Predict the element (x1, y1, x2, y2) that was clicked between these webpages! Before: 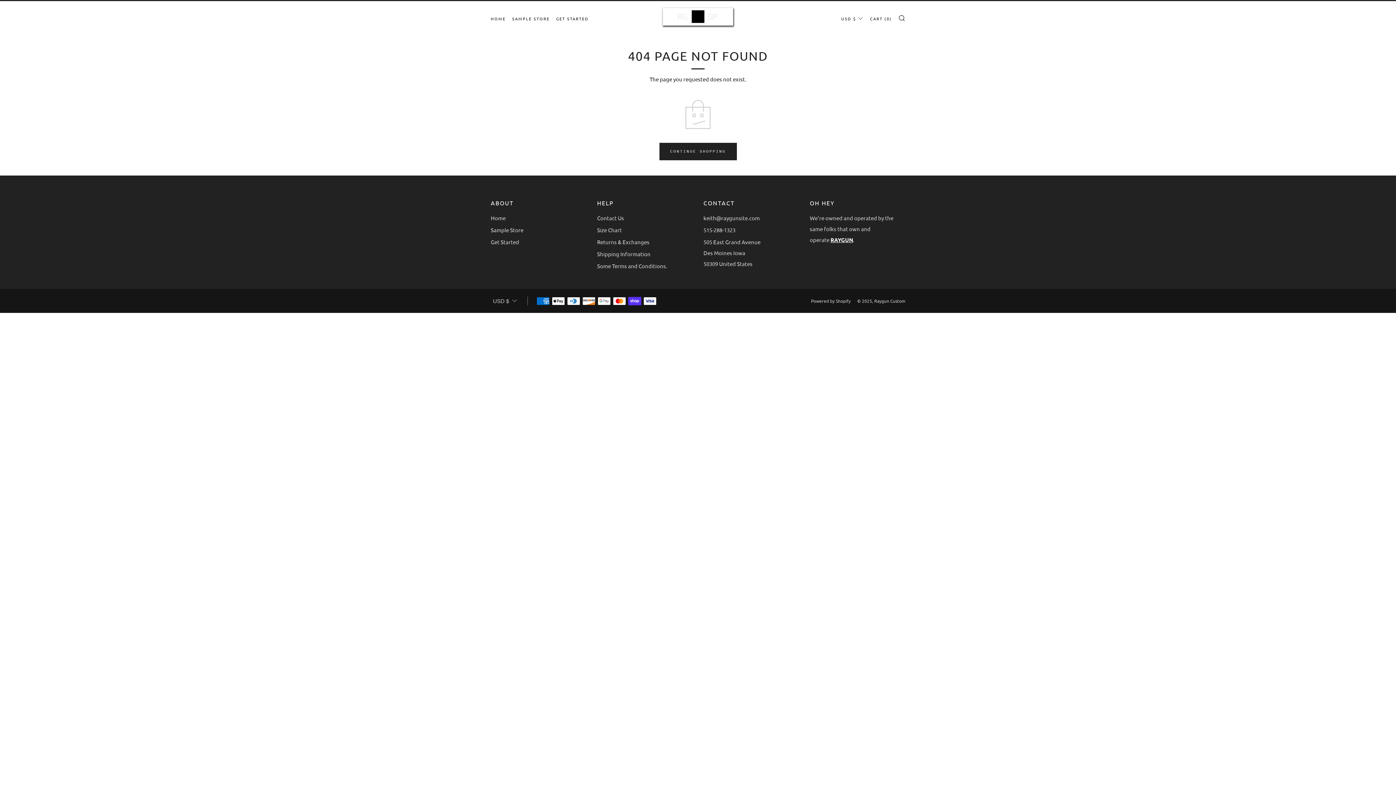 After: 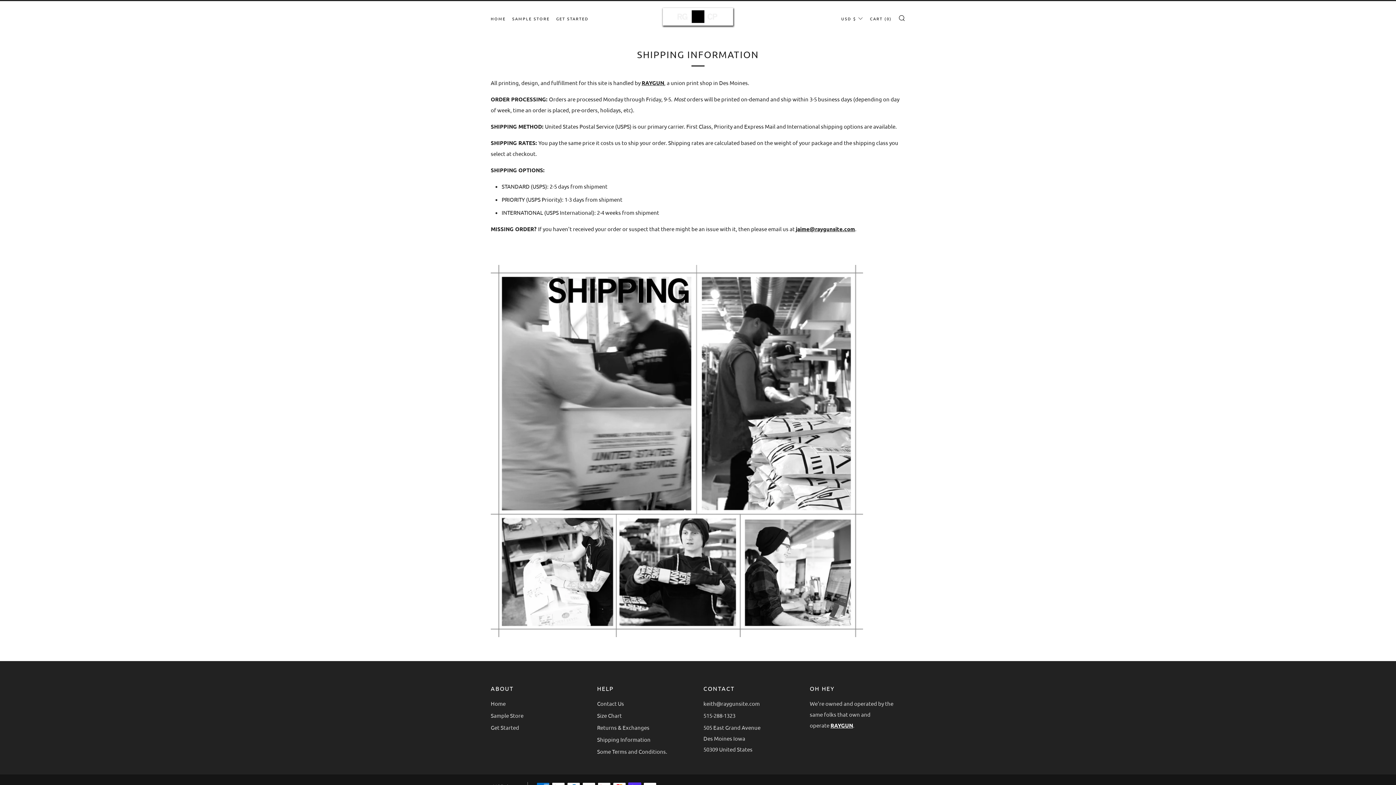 Action: bbox: (597, 250, 650, 257) label: Shipping Information